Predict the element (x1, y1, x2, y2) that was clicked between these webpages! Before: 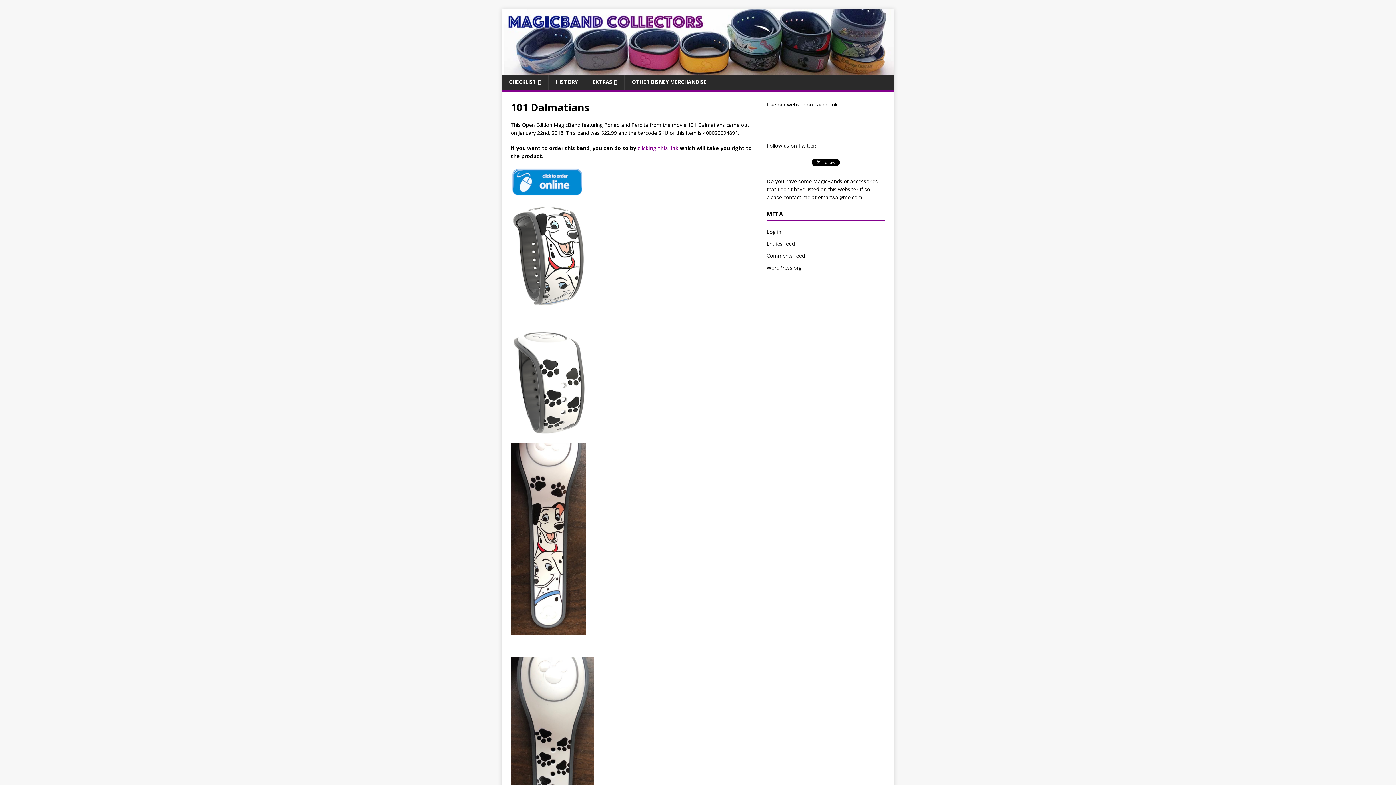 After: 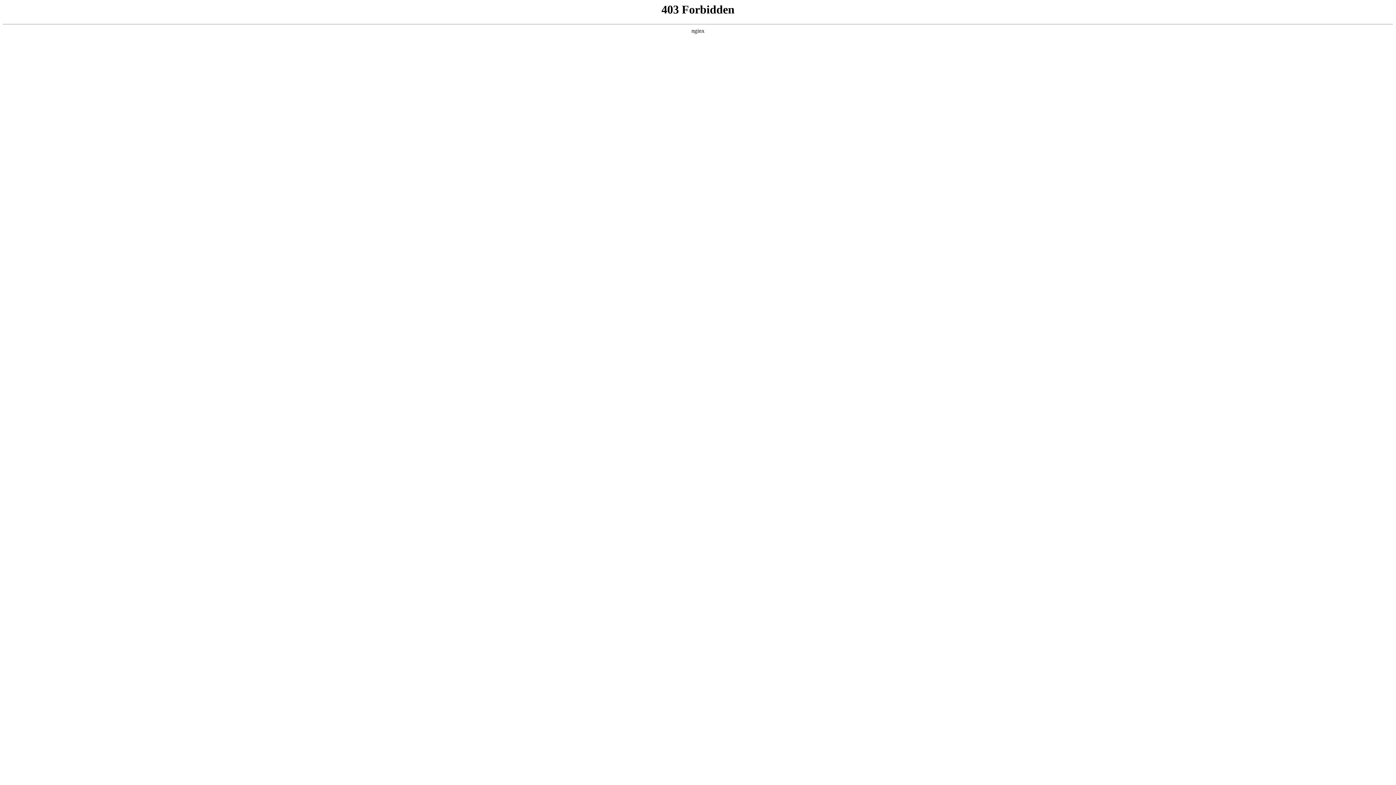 Action: bbox: (766, 262, 885, 273) label: WordPress.org